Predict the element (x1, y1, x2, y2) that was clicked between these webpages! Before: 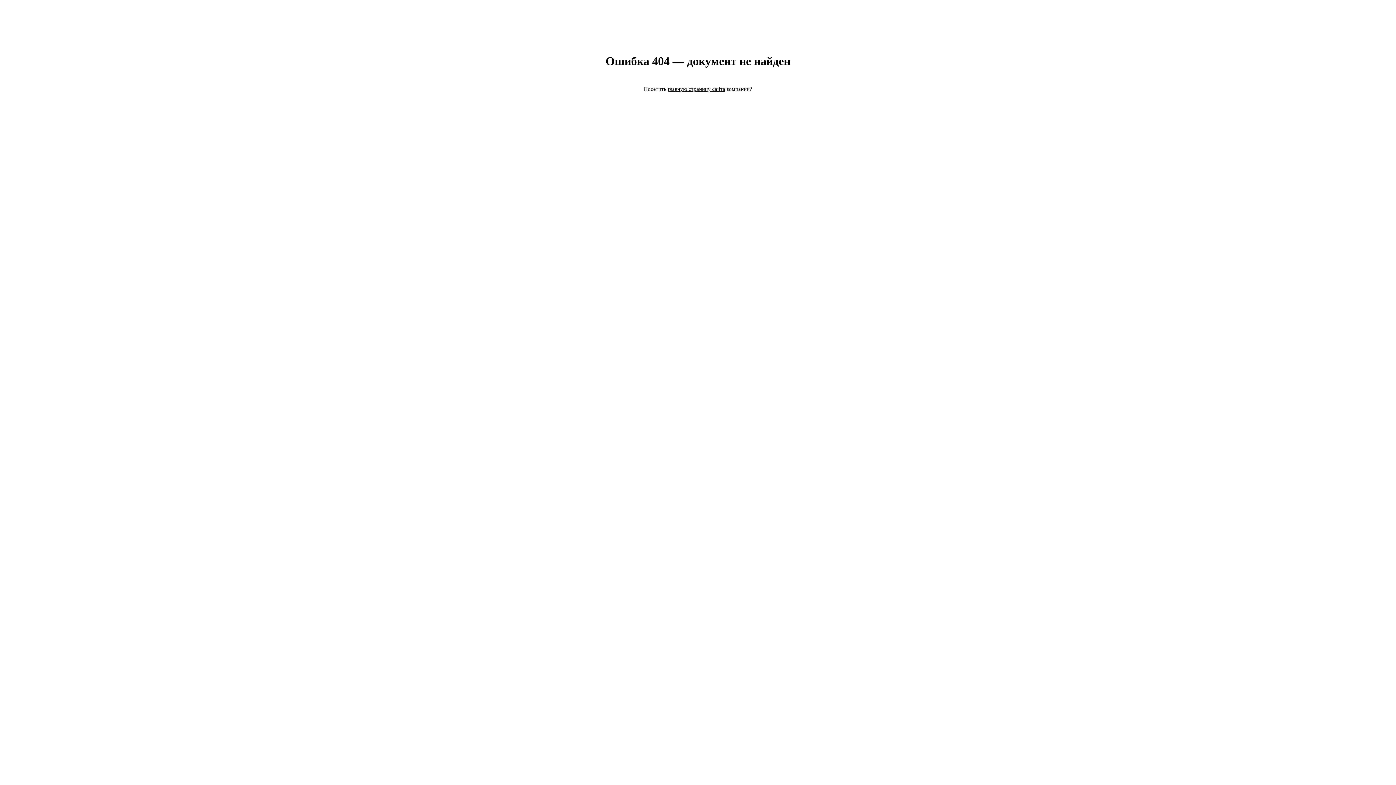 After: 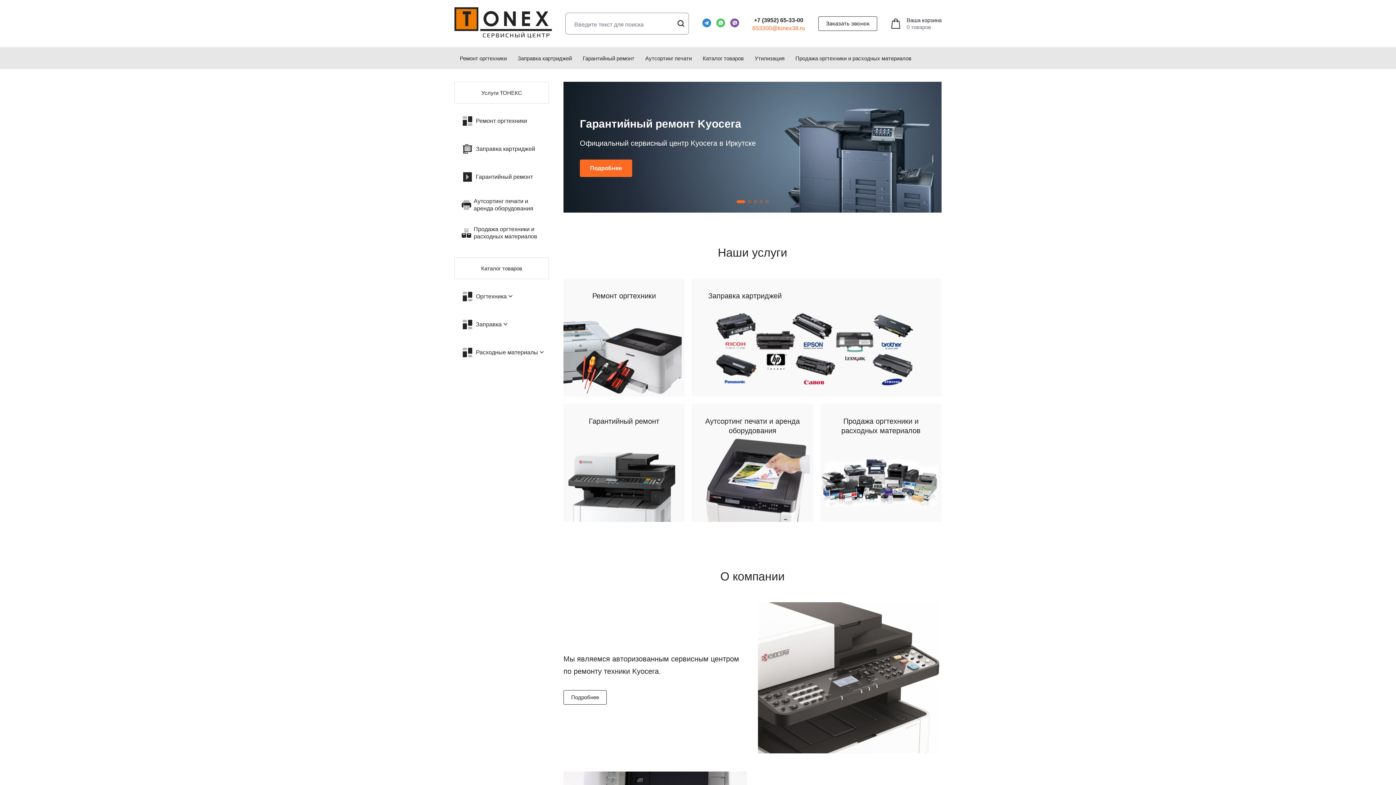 Action: bbox: (668, 86, 725, 92) label: главную страницу сайта